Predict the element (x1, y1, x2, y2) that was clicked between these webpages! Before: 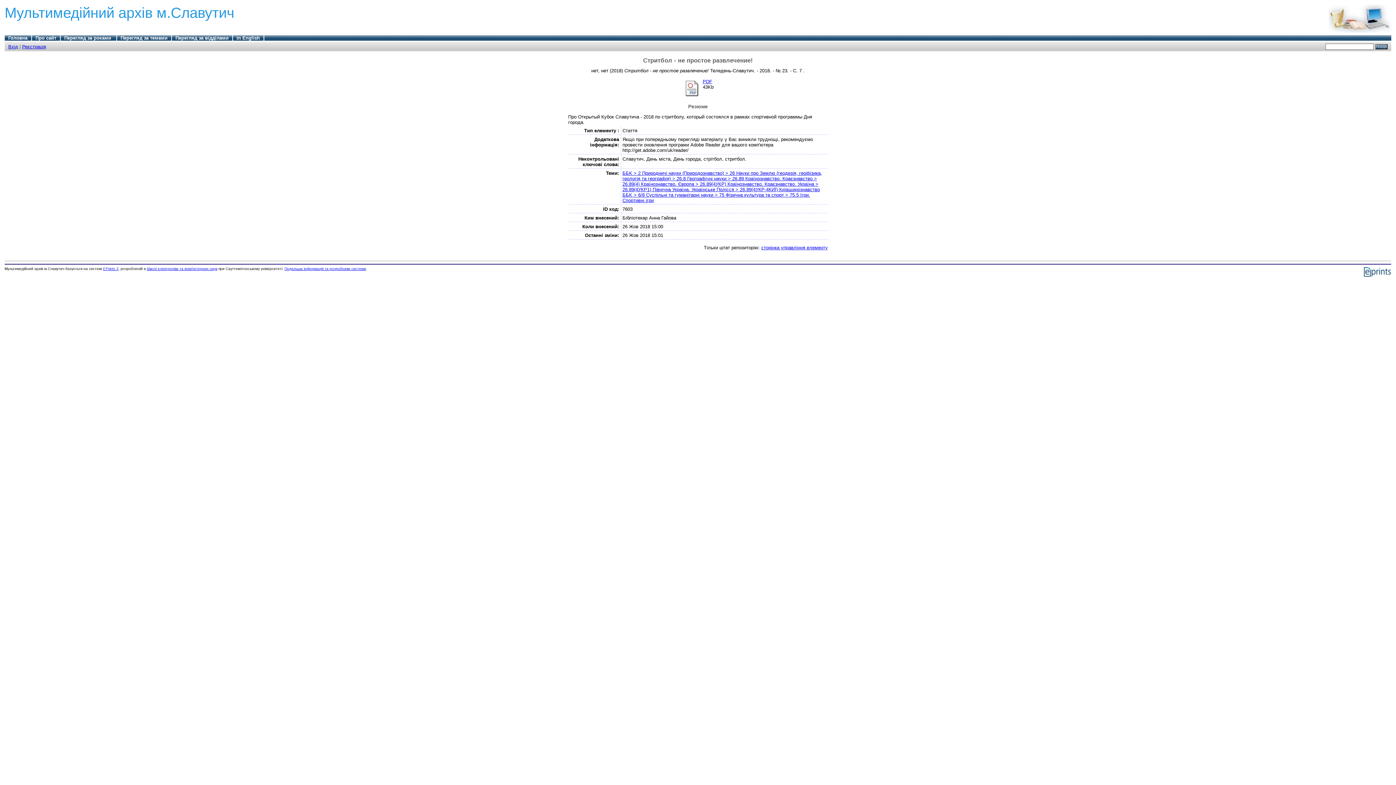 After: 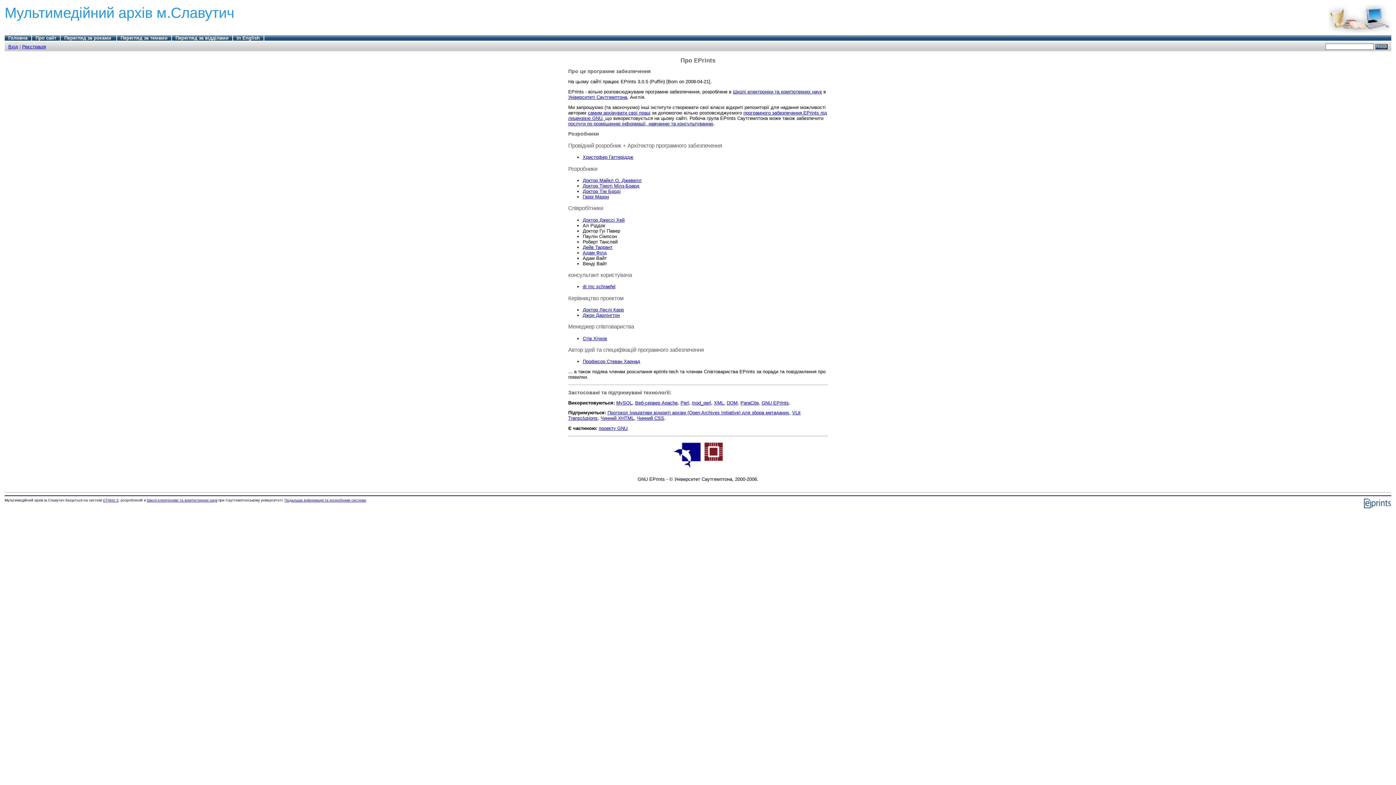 Action: label: Подальша інформація та розробники системи bbox: (284, 266, 366, 270)